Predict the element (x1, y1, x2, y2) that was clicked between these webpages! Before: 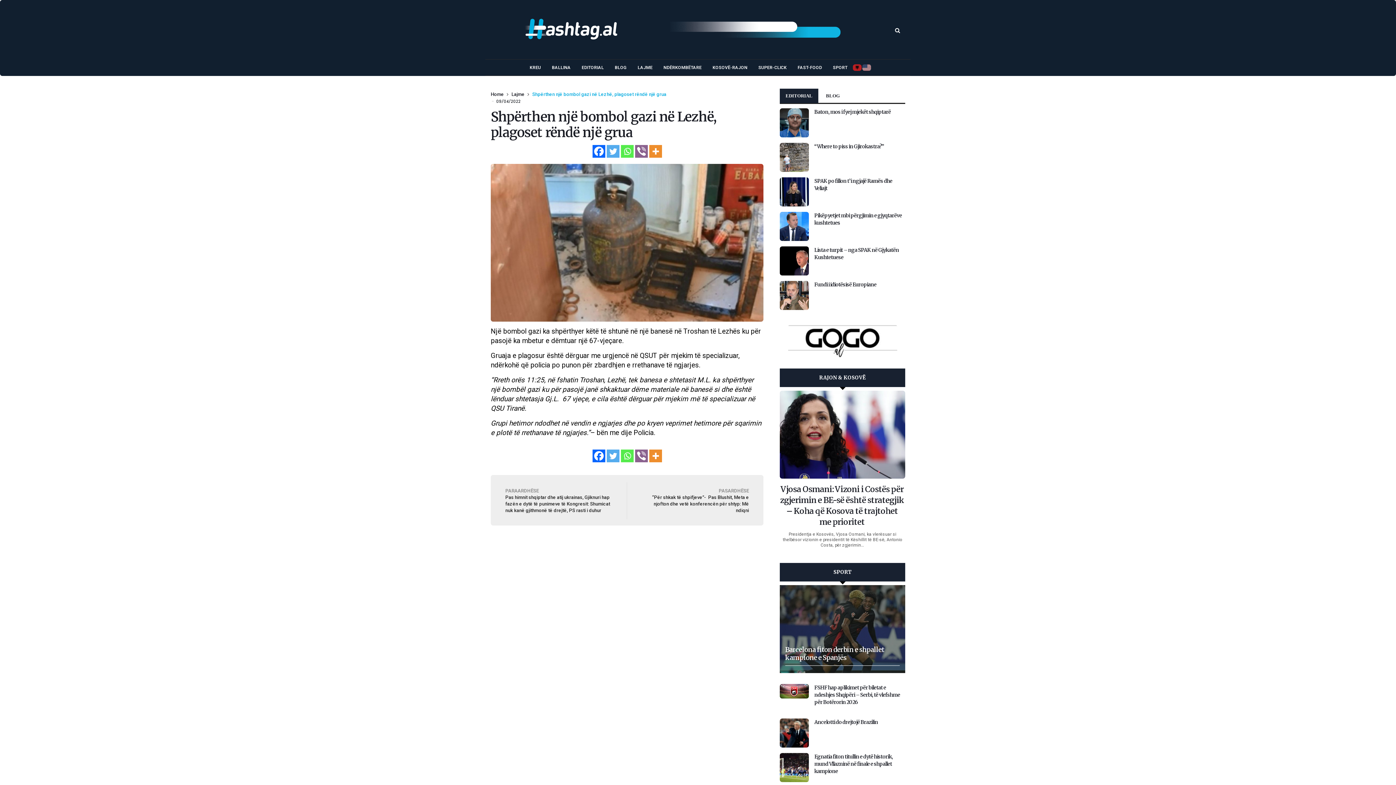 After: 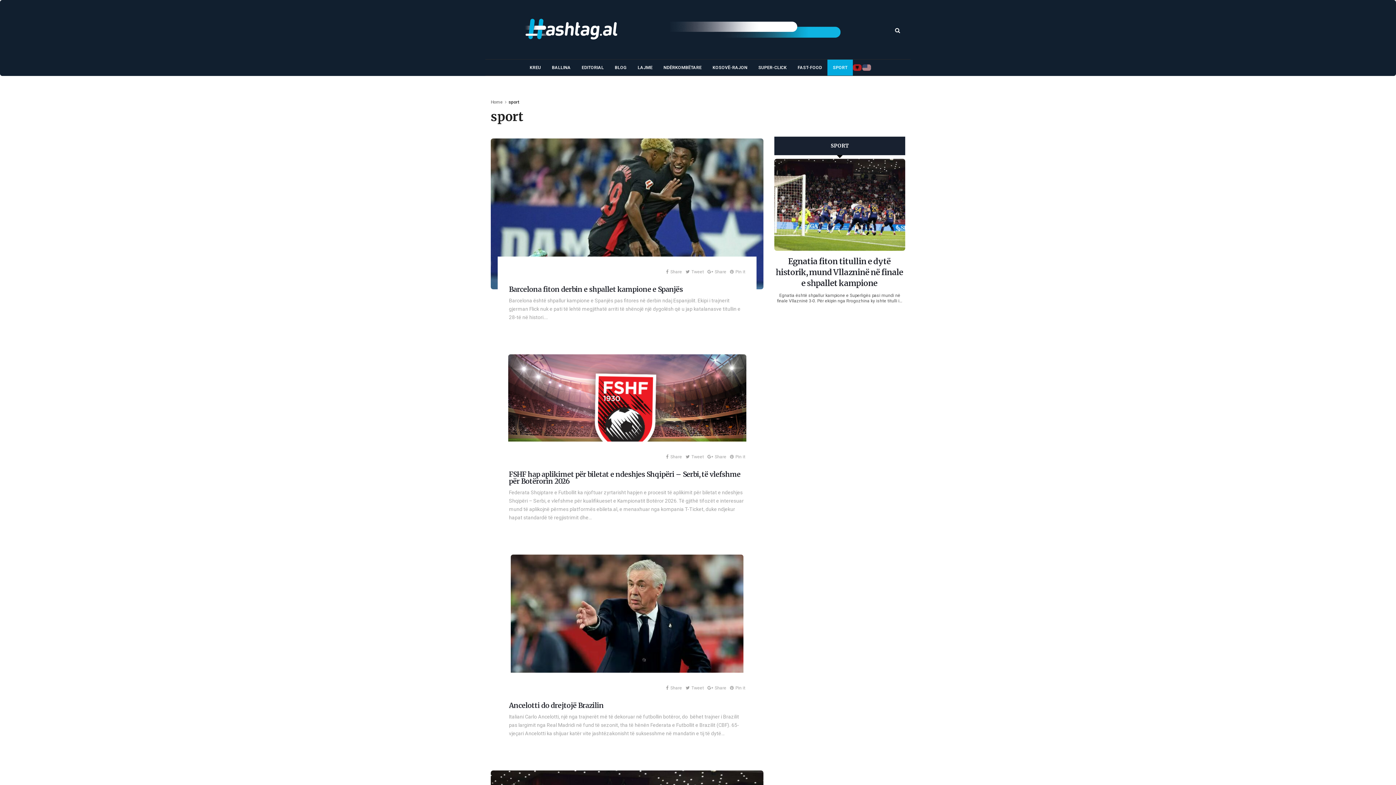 Action: bbox: (827, 59, 853, 75) label: SPORT